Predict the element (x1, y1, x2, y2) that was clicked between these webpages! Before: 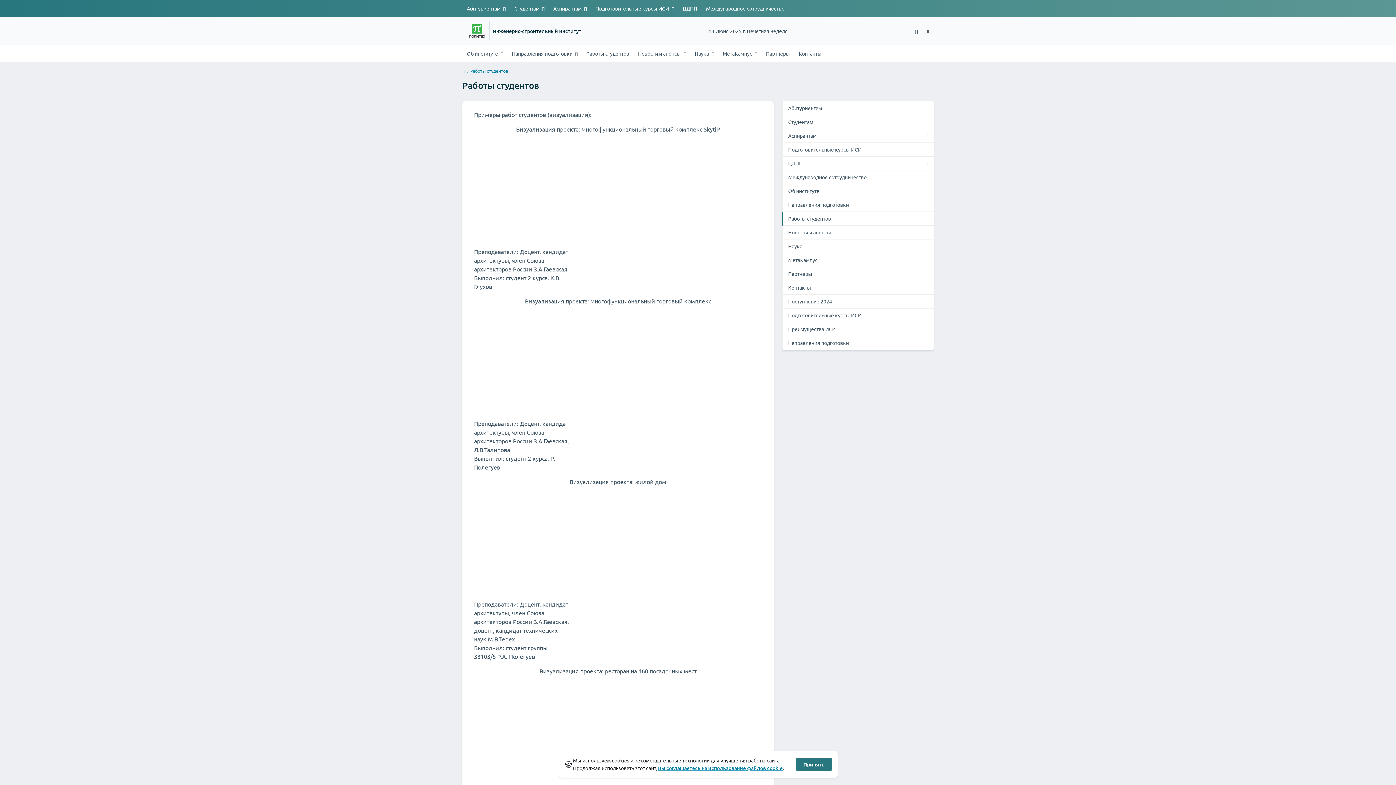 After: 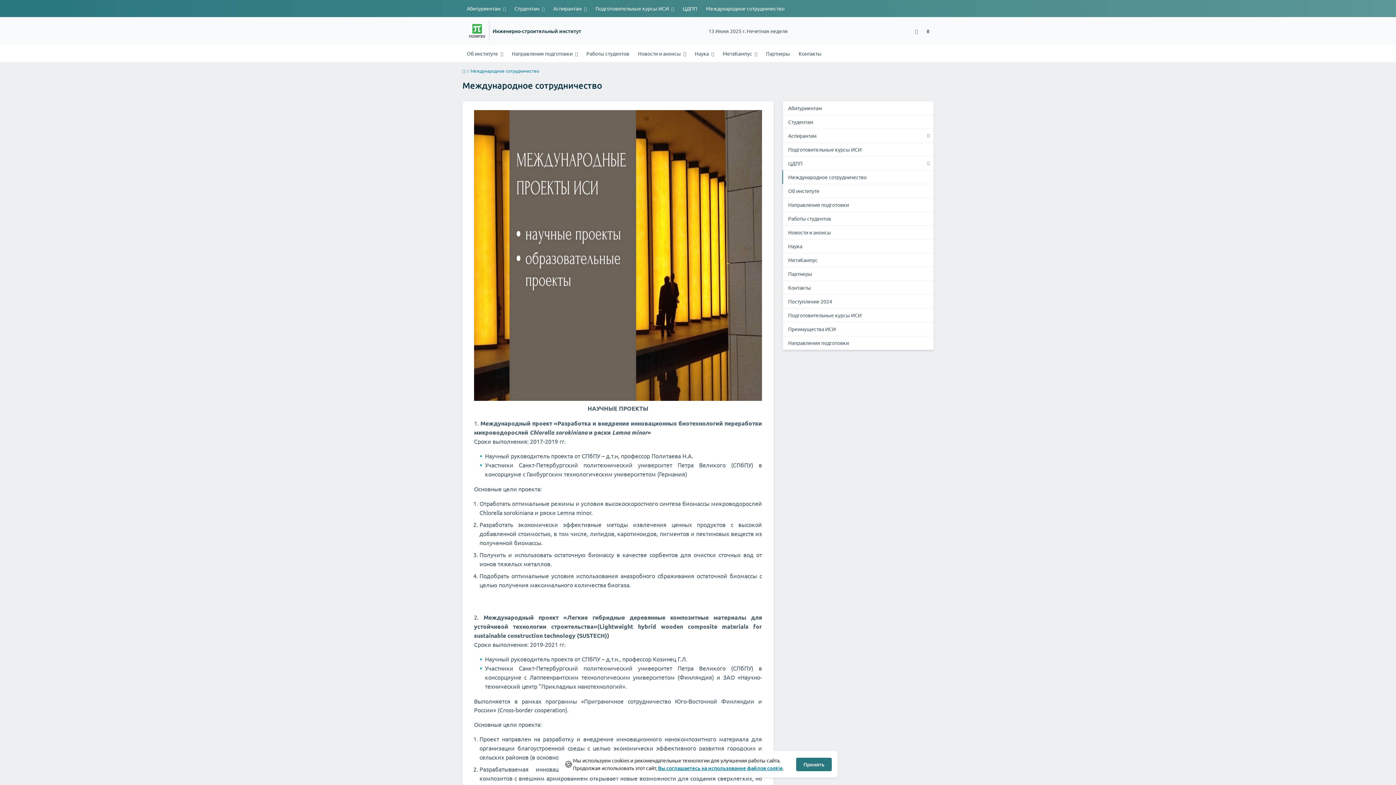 Action: label: Международное сотрудничество bbox: (701, 2, 789, 14)